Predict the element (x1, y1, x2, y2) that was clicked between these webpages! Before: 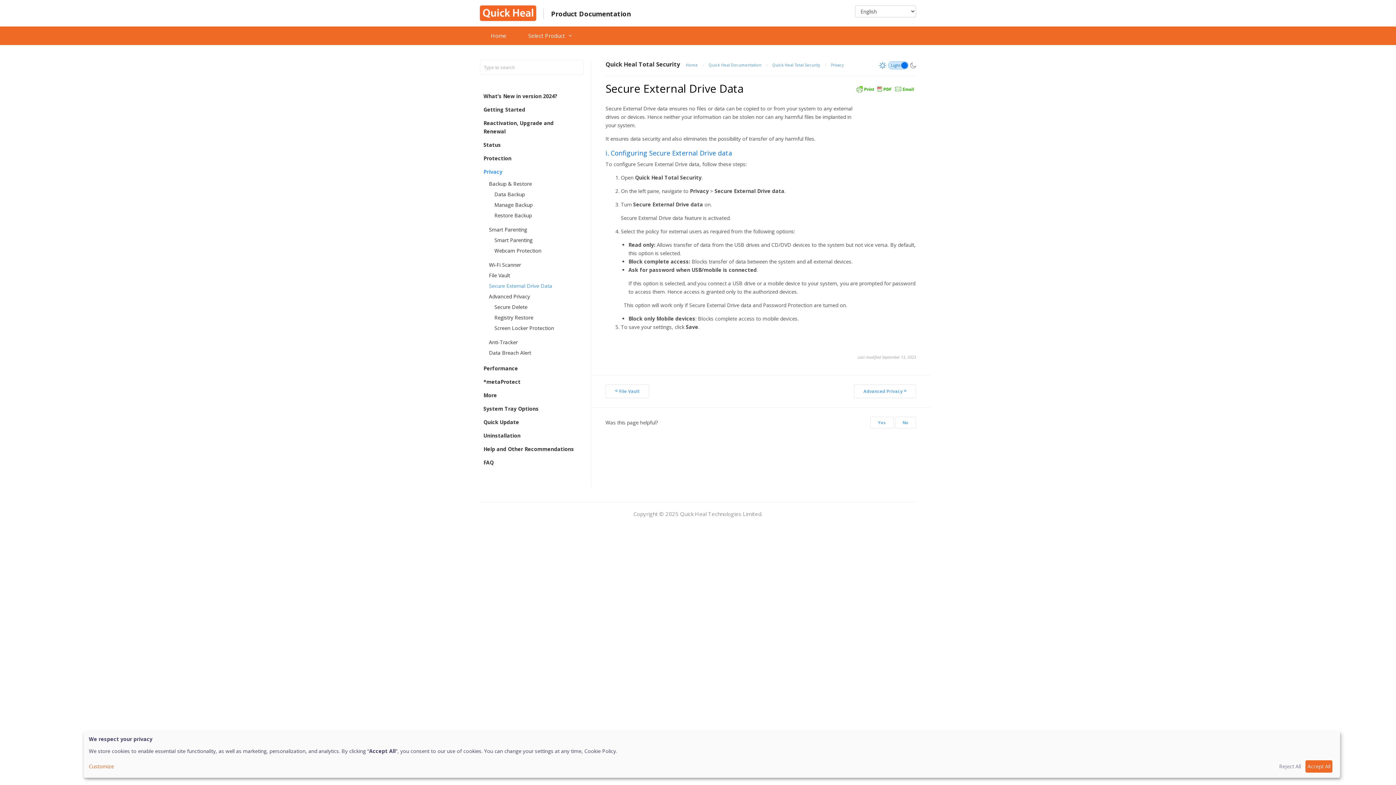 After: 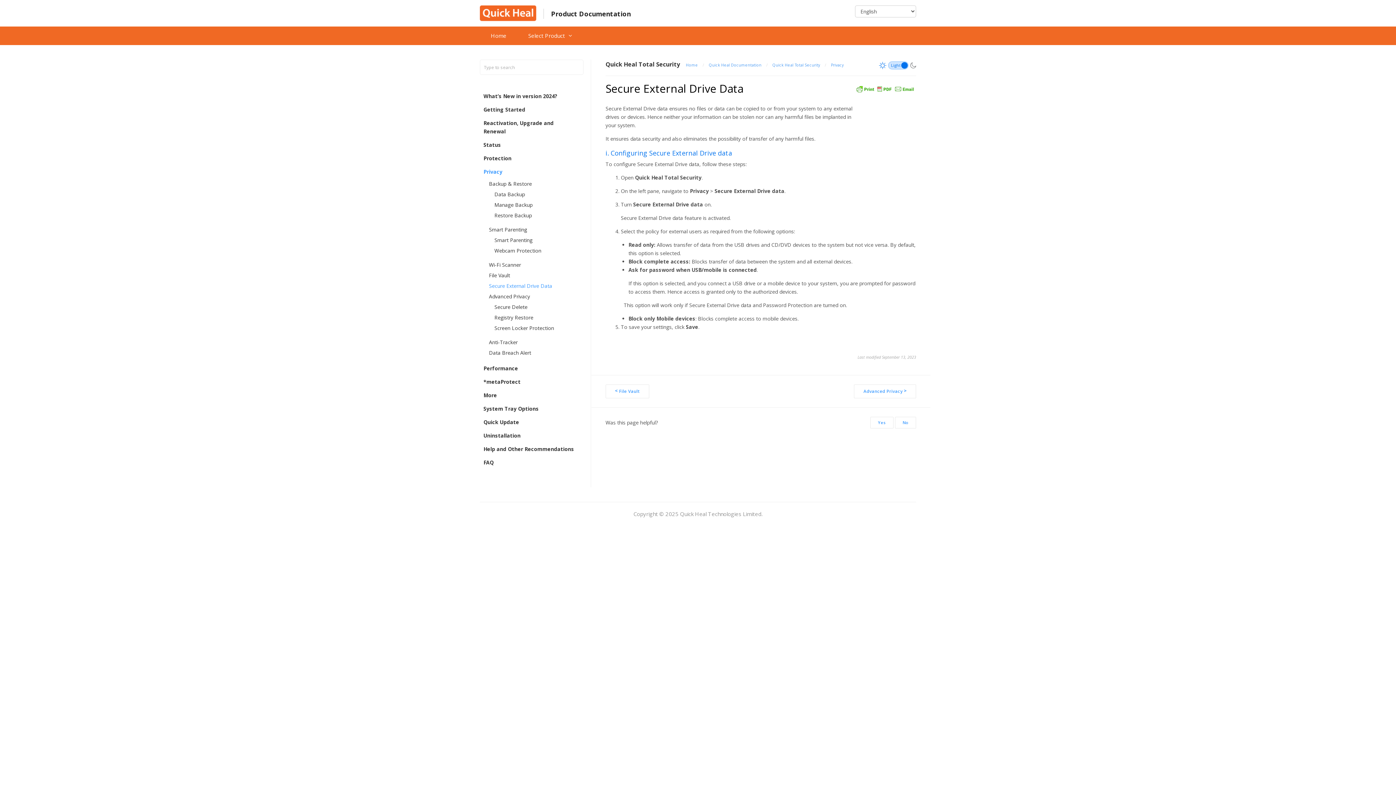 Action: label: Reject All bbox: (1277, 760, 1303, 773)